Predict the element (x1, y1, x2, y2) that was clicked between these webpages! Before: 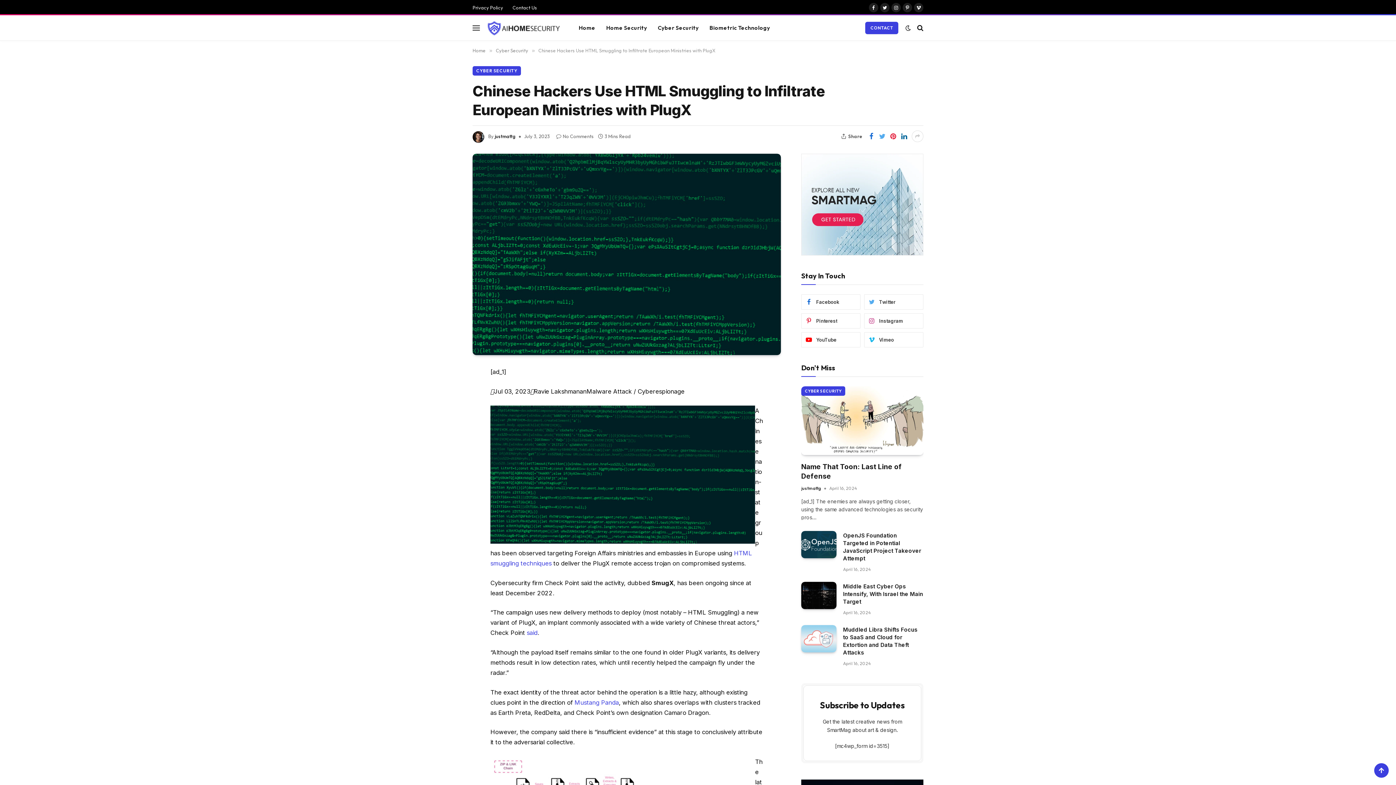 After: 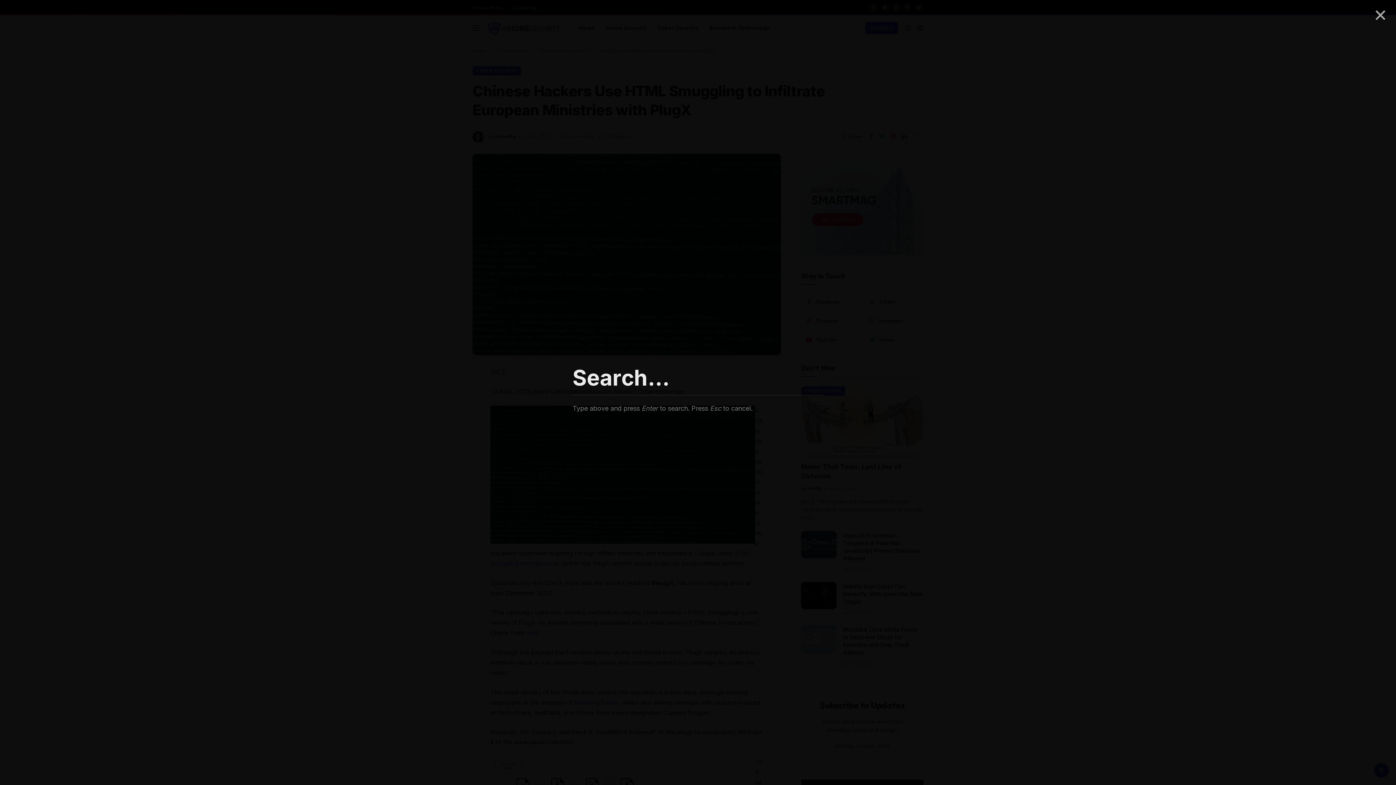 Action: bbox: (916, 19, 923, 36)